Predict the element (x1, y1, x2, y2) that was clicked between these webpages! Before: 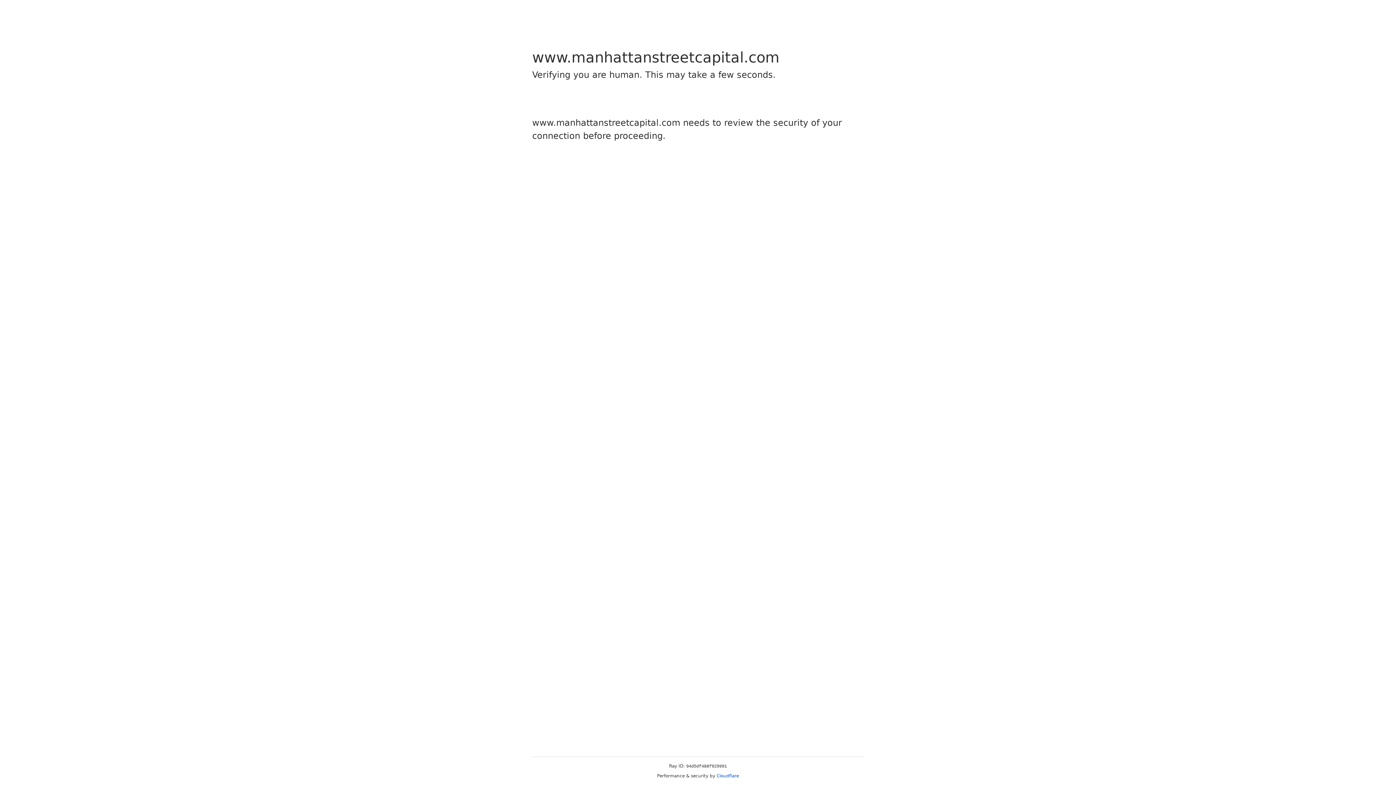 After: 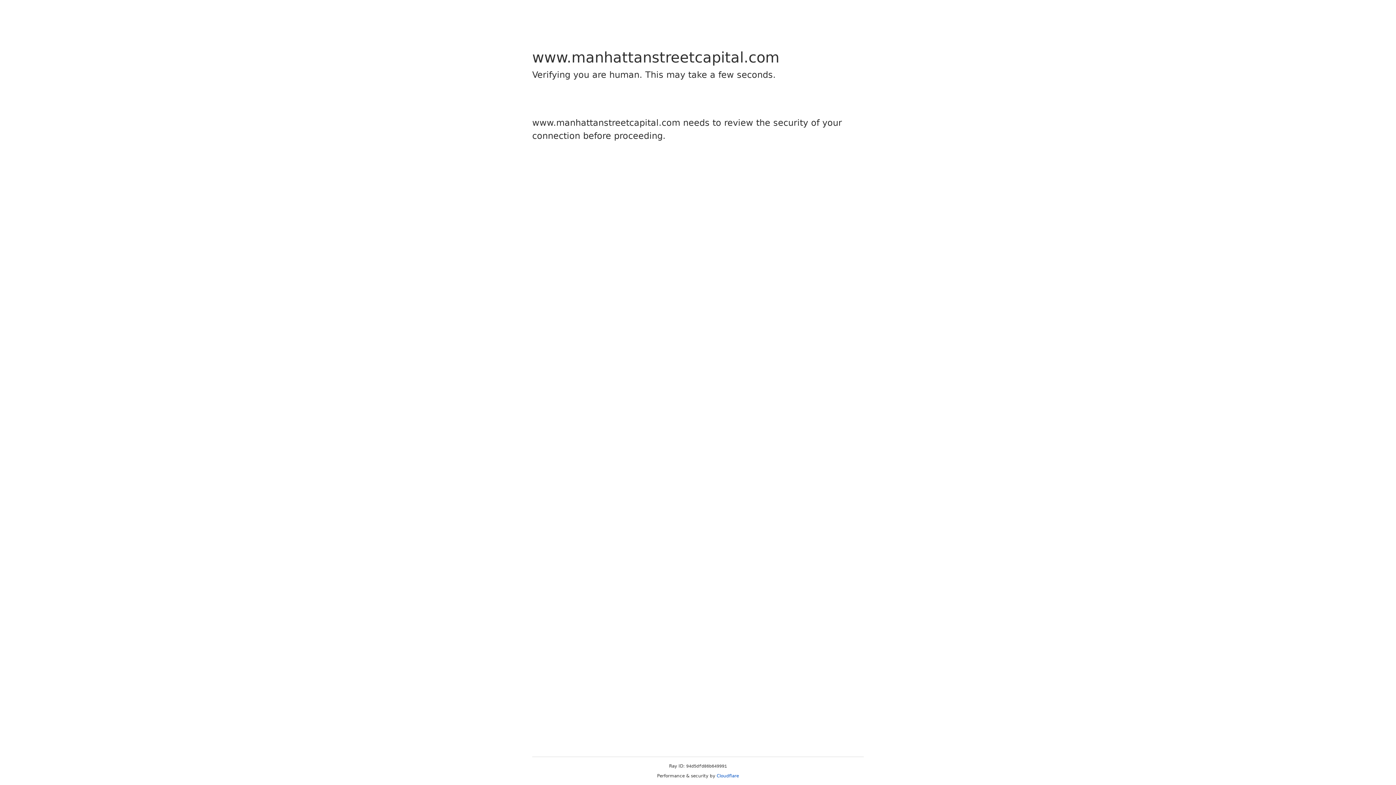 Action: label: Cloudflare bbox: (716, 773, 739, 778)